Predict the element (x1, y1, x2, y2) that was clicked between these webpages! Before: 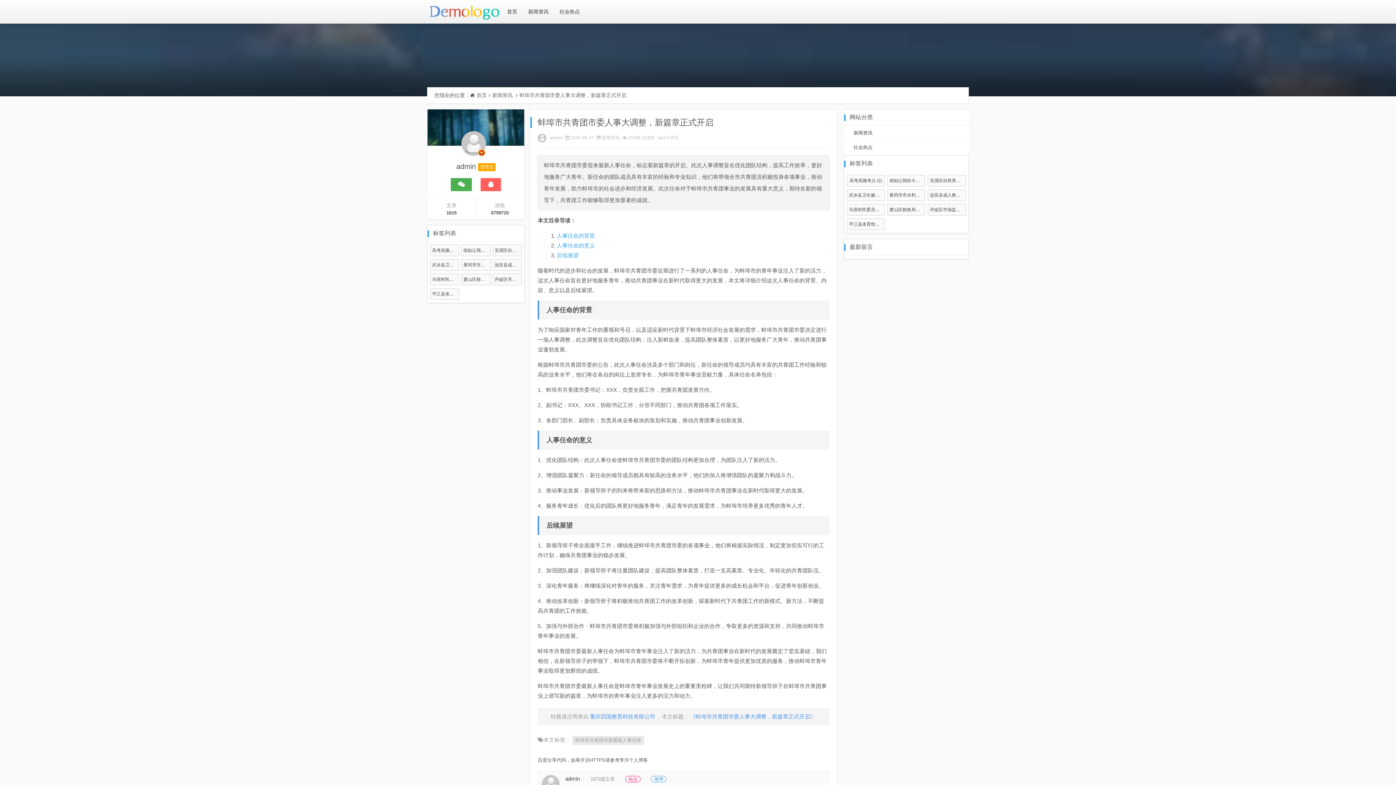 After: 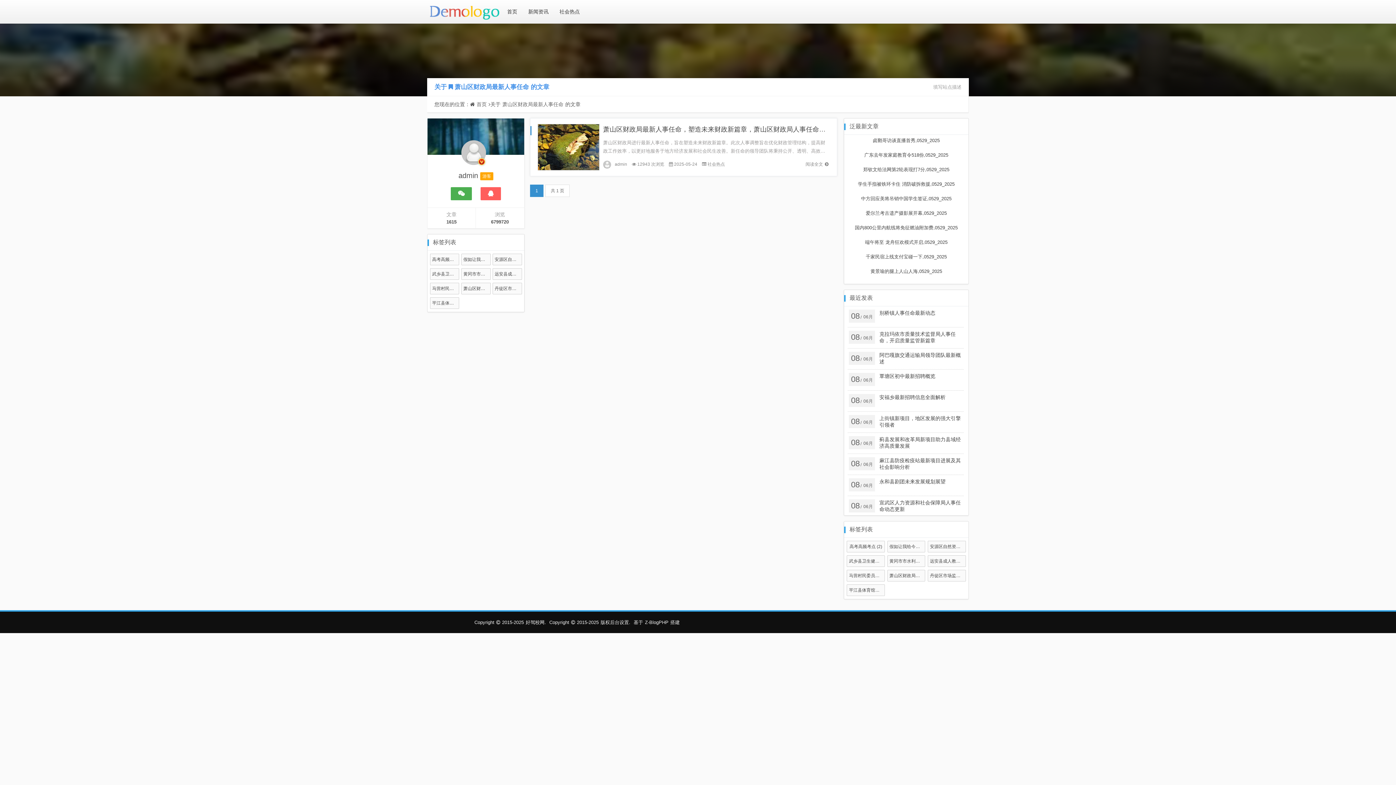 Action: bbox: (461, 273, 490, 285) label: 萧山区财政局最新人事任命 (1)